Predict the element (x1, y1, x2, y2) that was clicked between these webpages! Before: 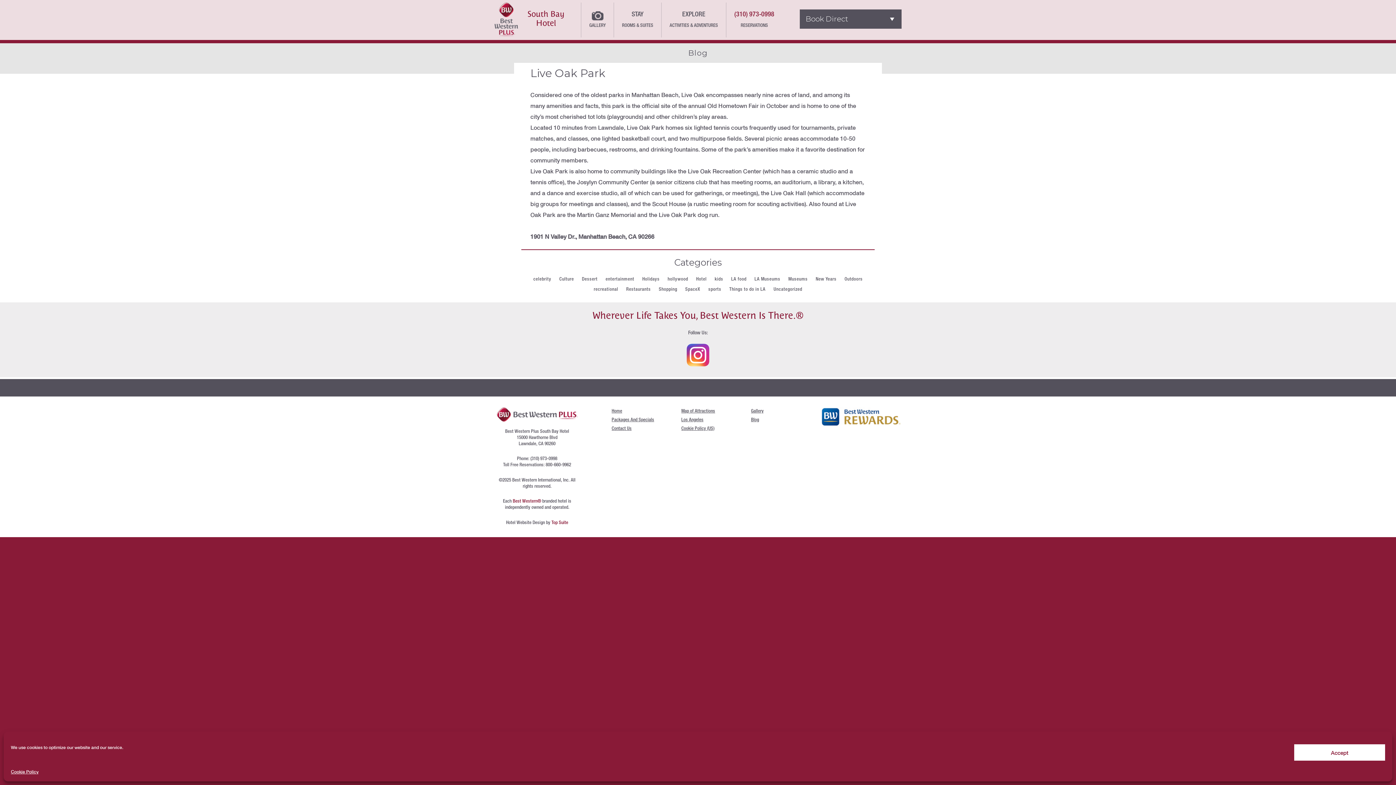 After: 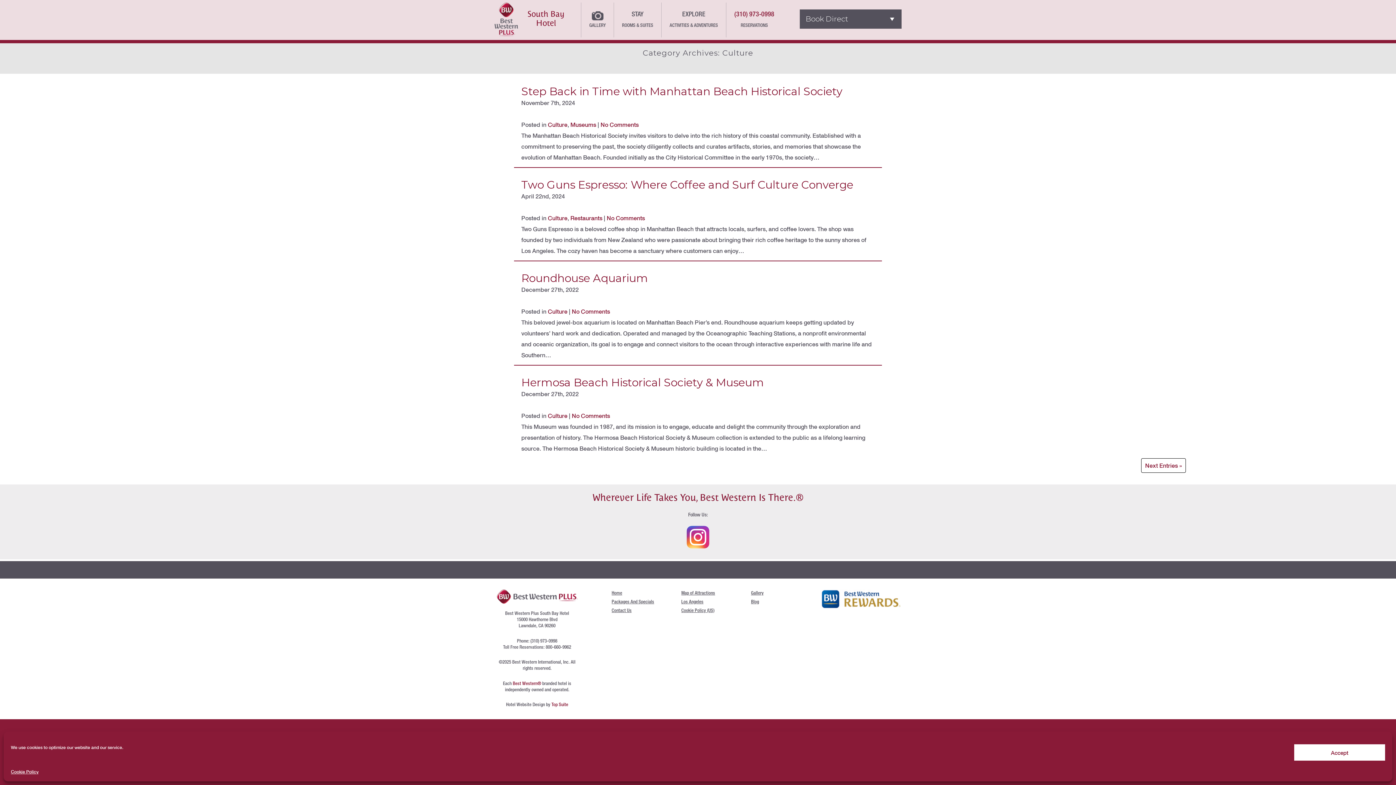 Action: bbox: (559, 277, 574, 282) label: Culture